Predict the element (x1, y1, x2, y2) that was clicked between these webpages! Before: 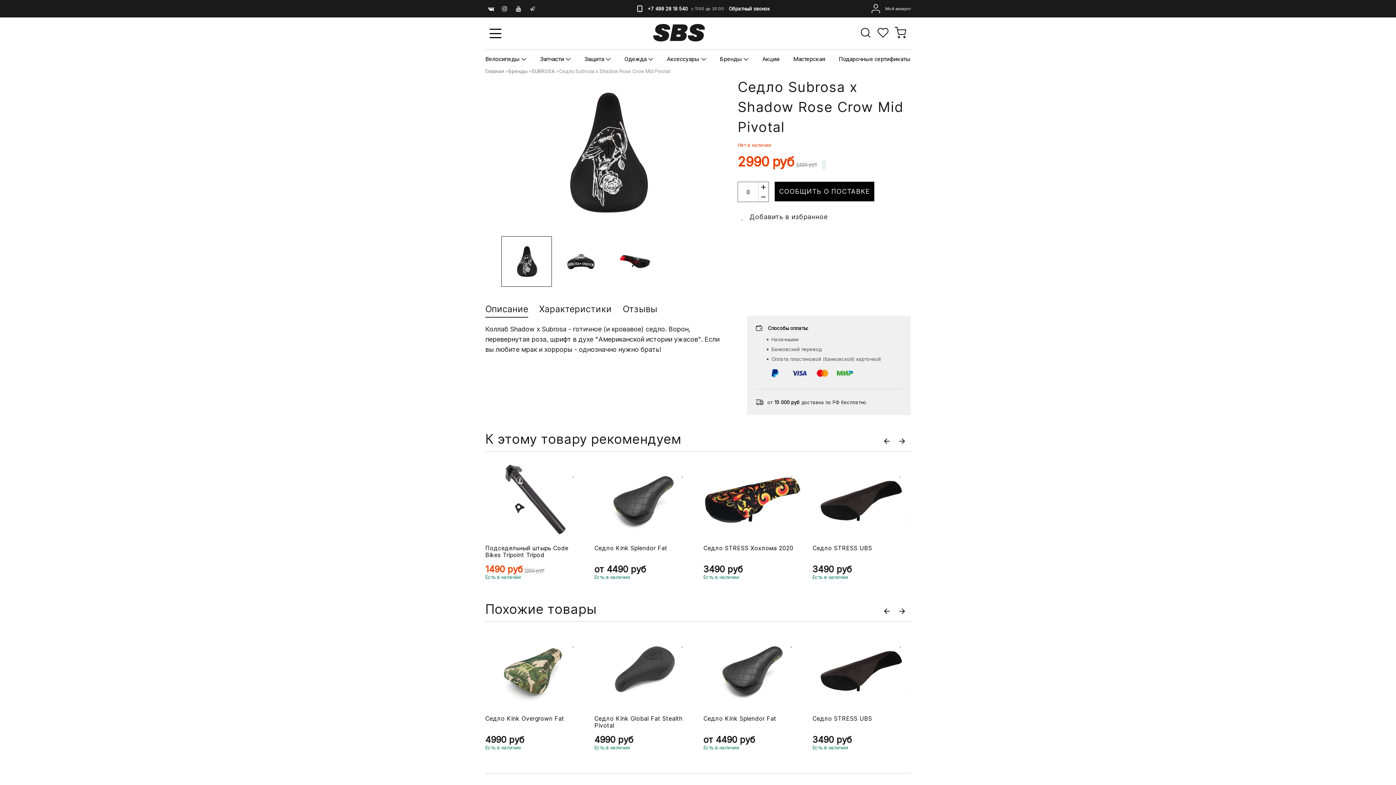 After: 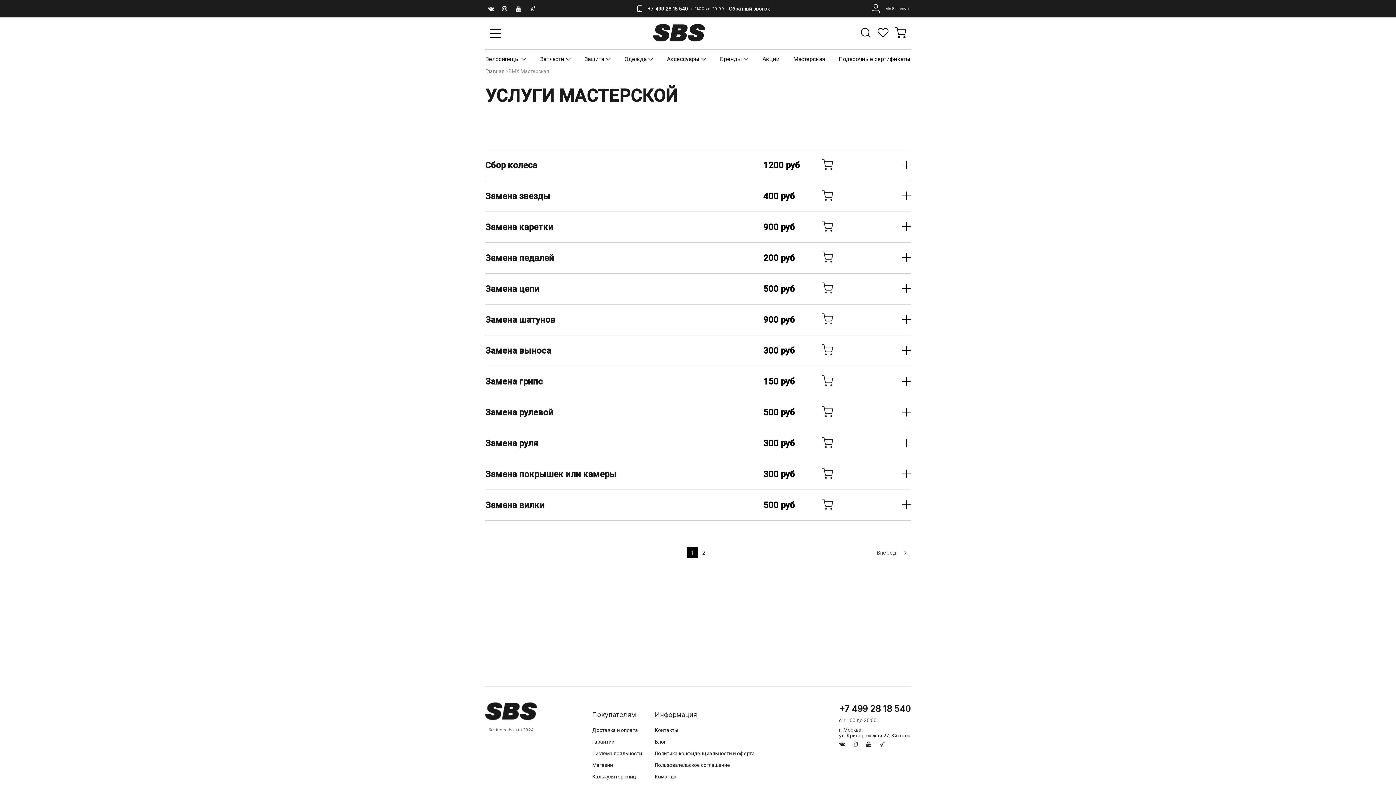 Action: label: Мастерская bbox: (793, 55, 825, 62)